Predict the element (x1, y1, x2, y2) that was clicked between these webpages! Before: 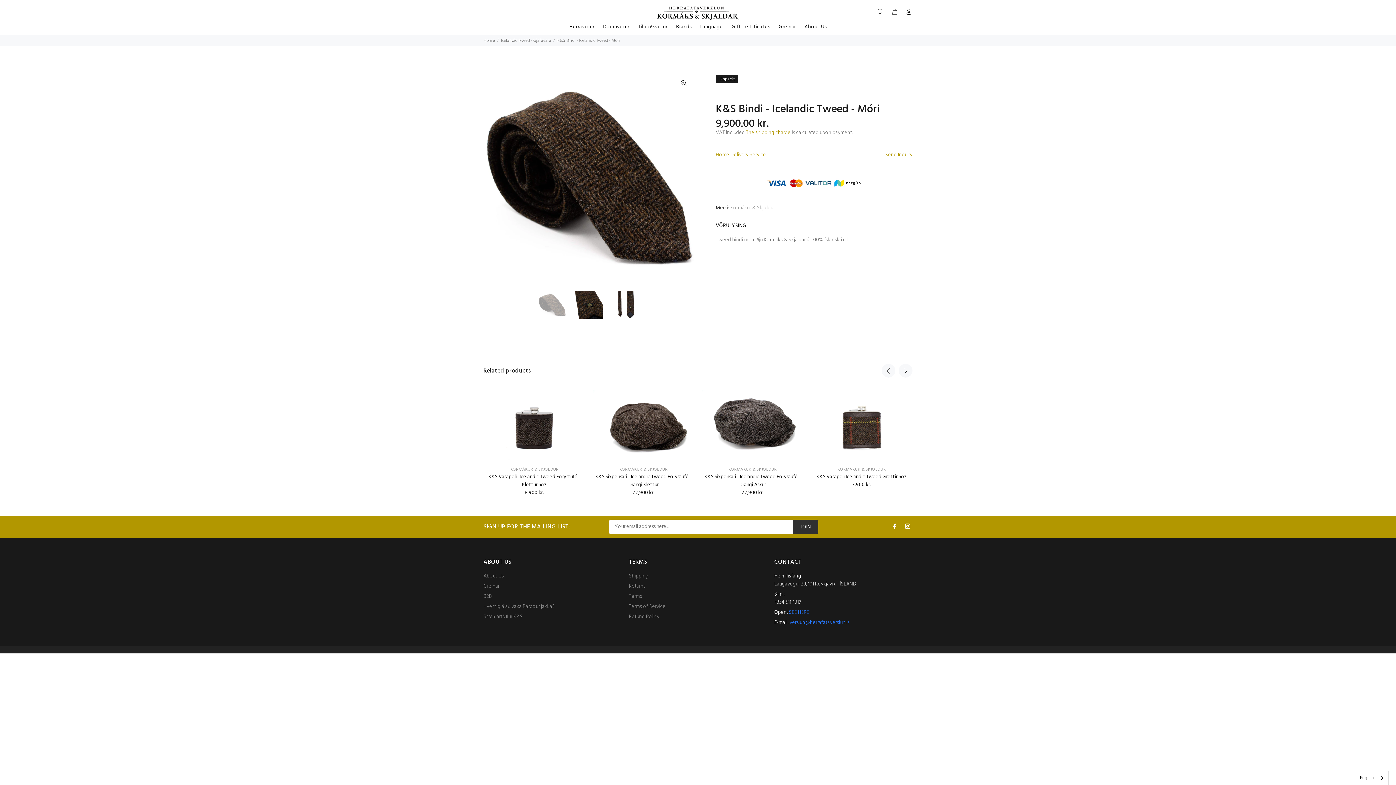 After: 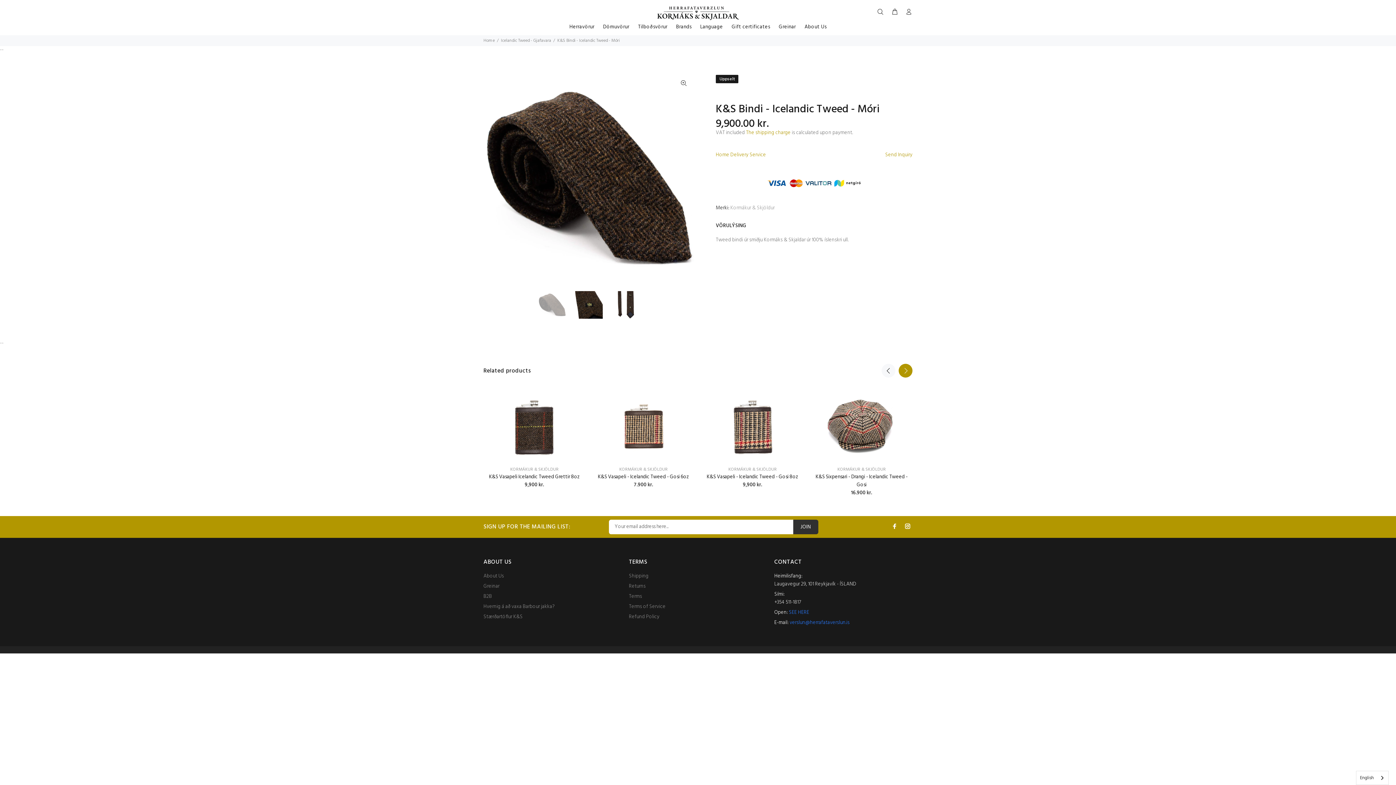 Action: label: Next bbox: (898, 363, 912, 377)